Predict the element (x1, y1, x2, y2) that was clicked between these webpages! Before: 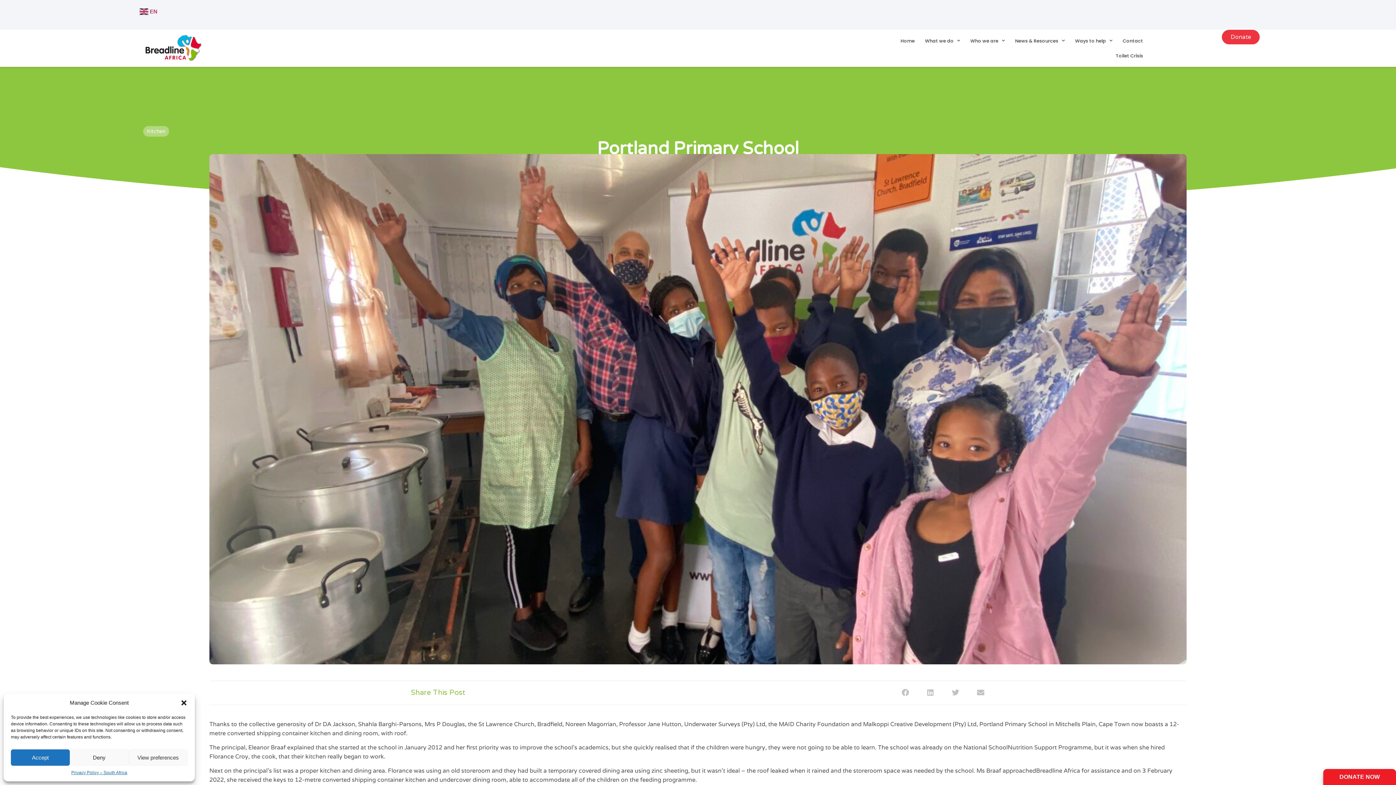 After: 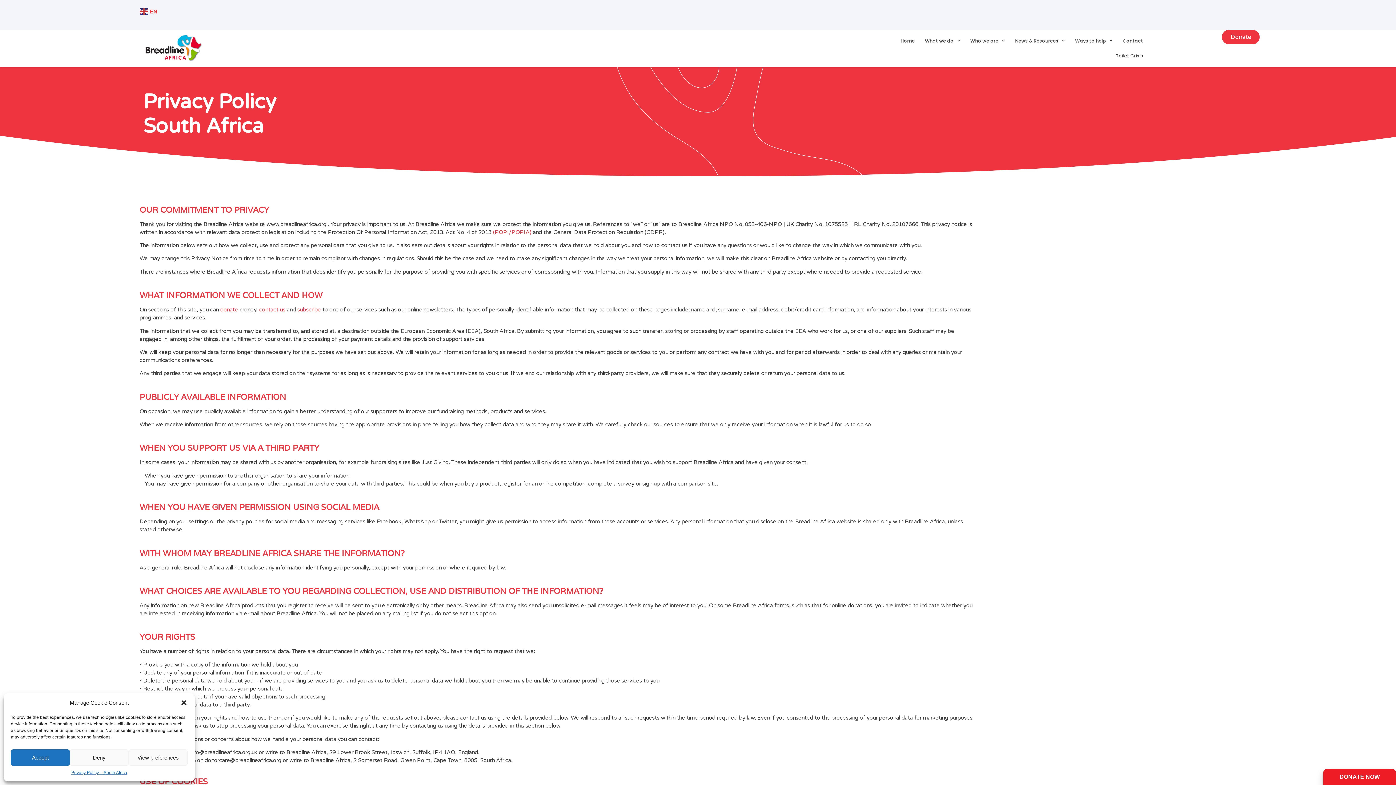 Action: label: Privacy Policy – South Africa bbox: (71, 769, 127, 776)